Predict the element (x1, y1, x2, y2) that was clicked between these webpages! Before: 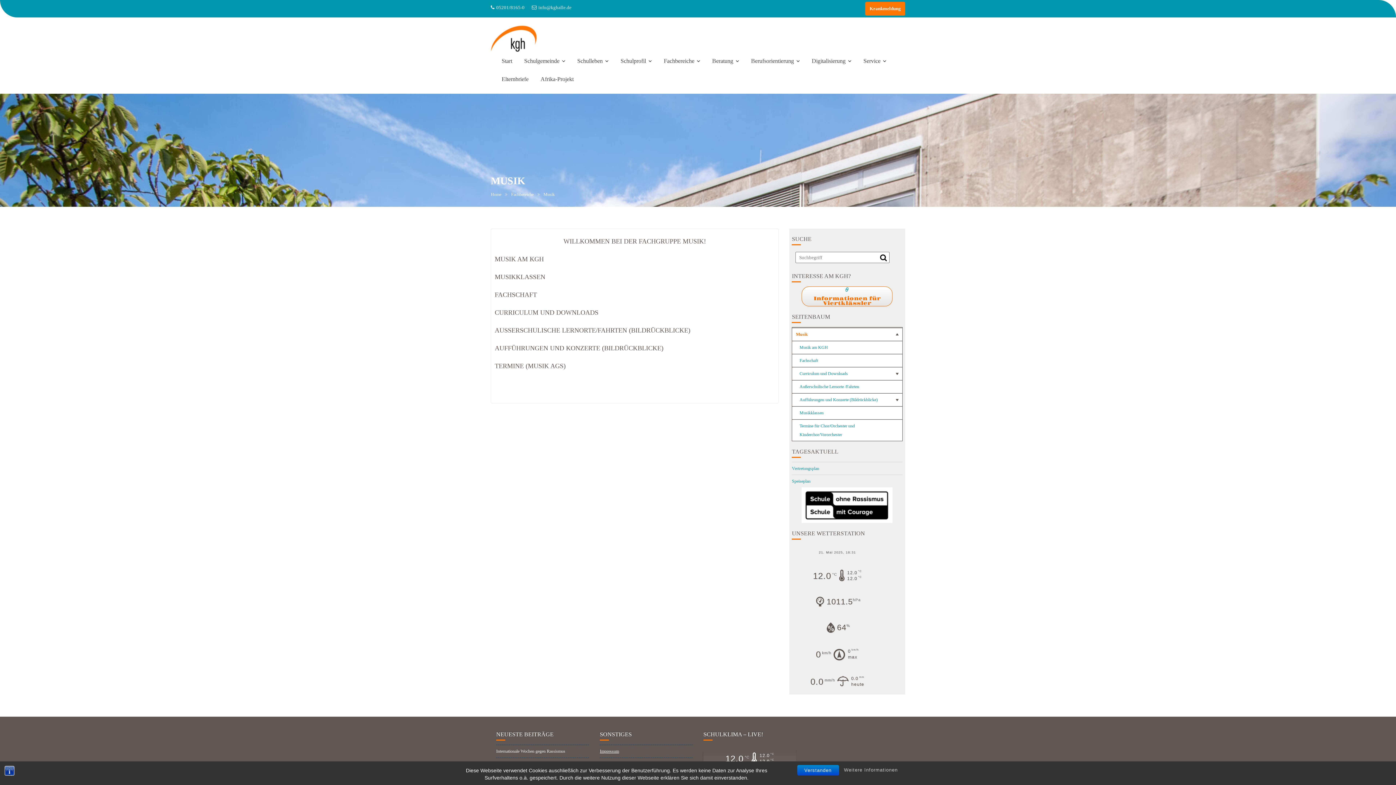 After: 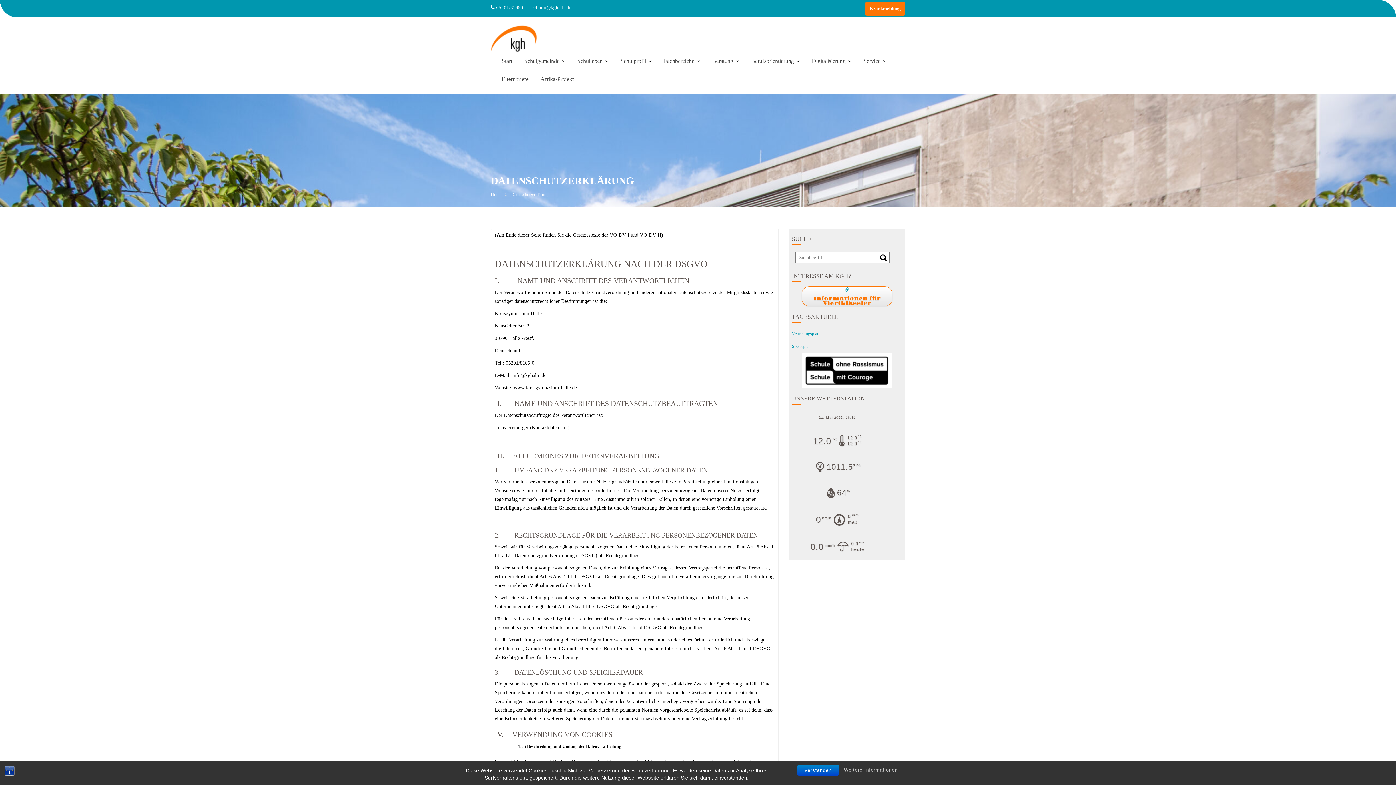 Action: bbox: (840, 766, 901, 774) label: Weitere Informationen